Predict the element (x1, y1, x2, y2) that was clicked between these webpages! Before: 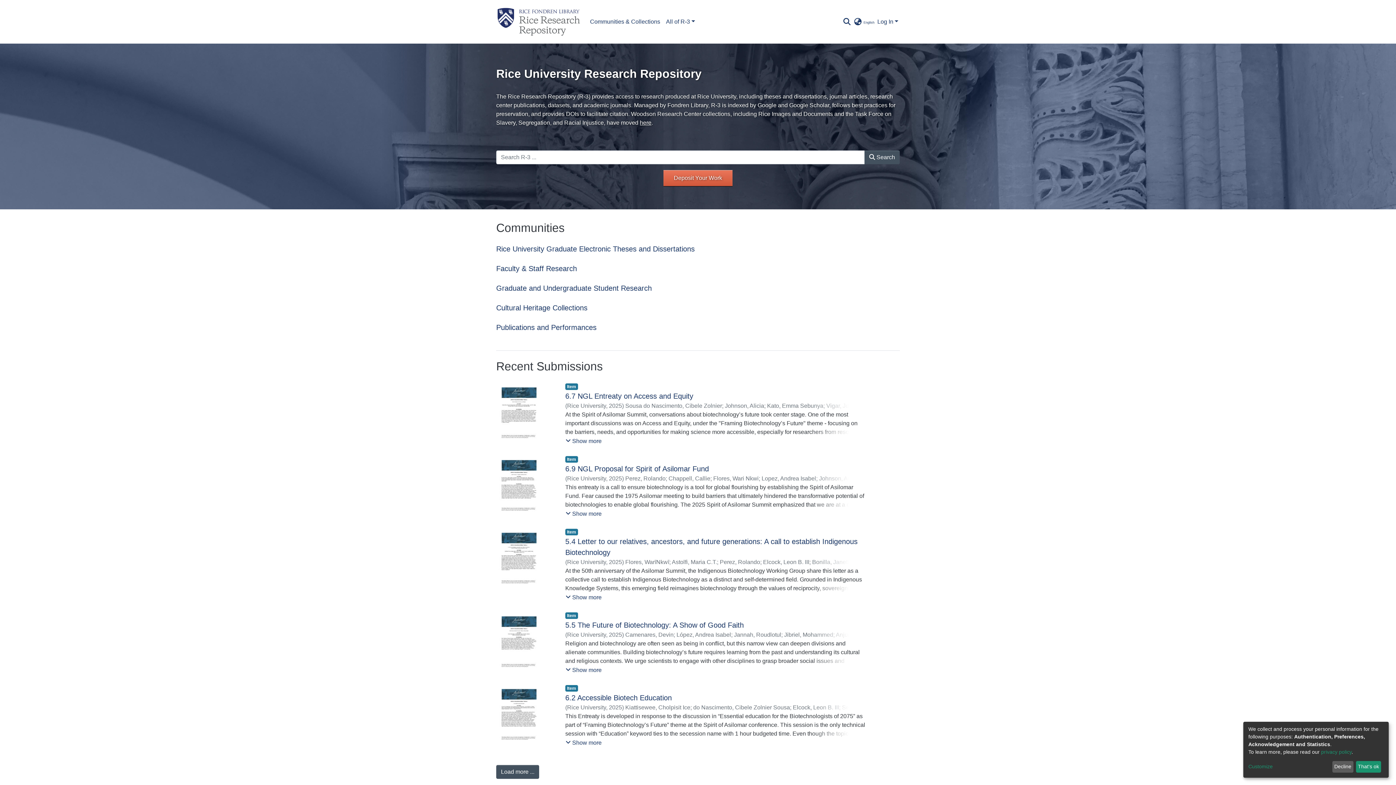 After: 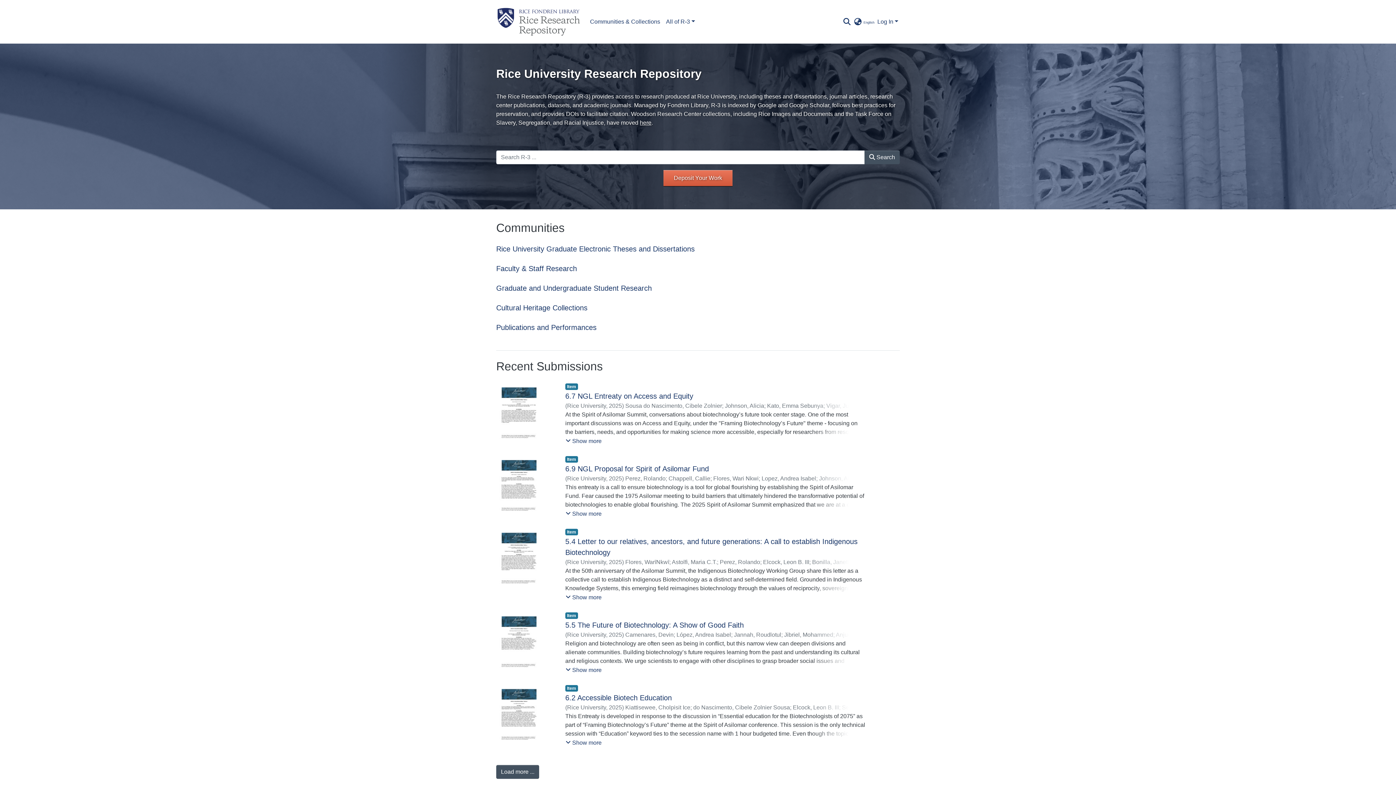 Action: bbox: (1332, 761, 1353, 773) label: Decline